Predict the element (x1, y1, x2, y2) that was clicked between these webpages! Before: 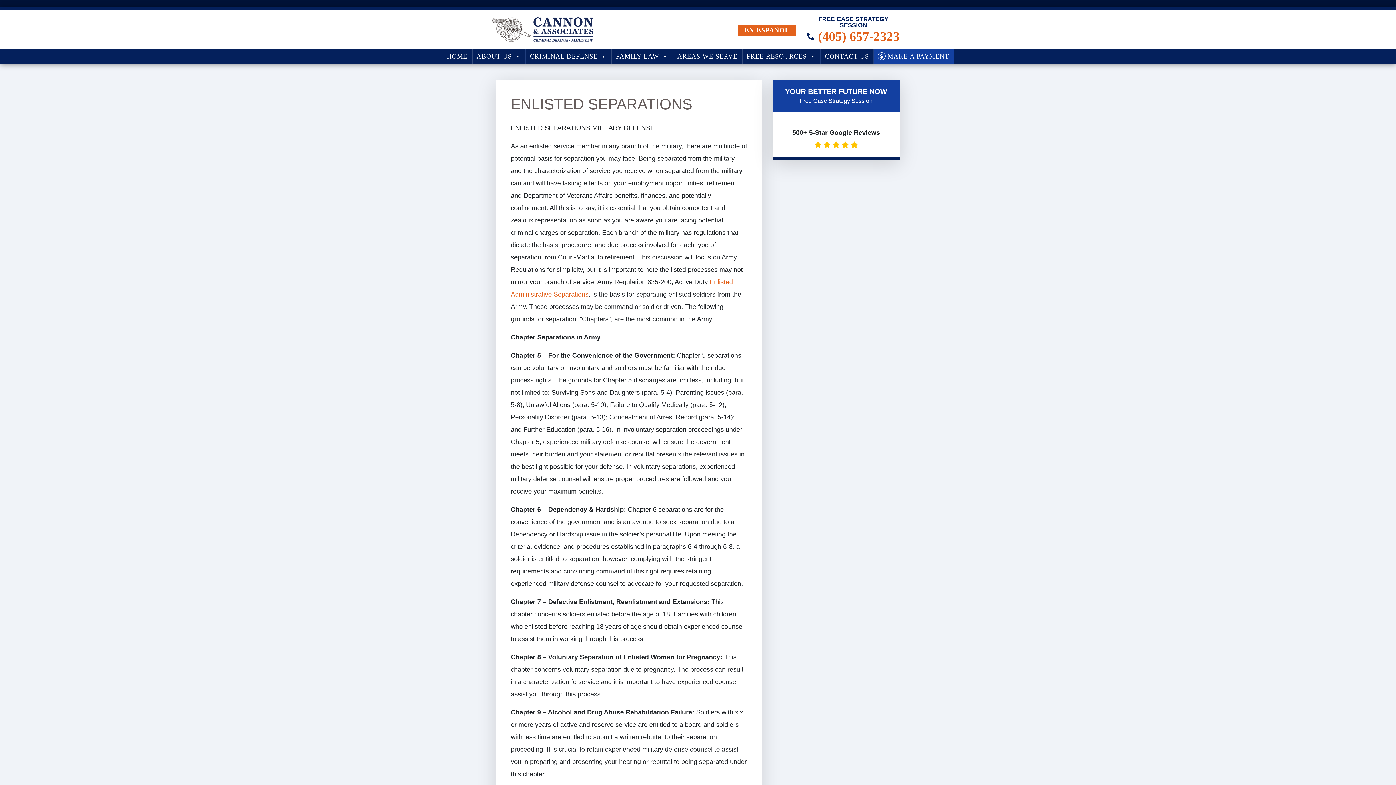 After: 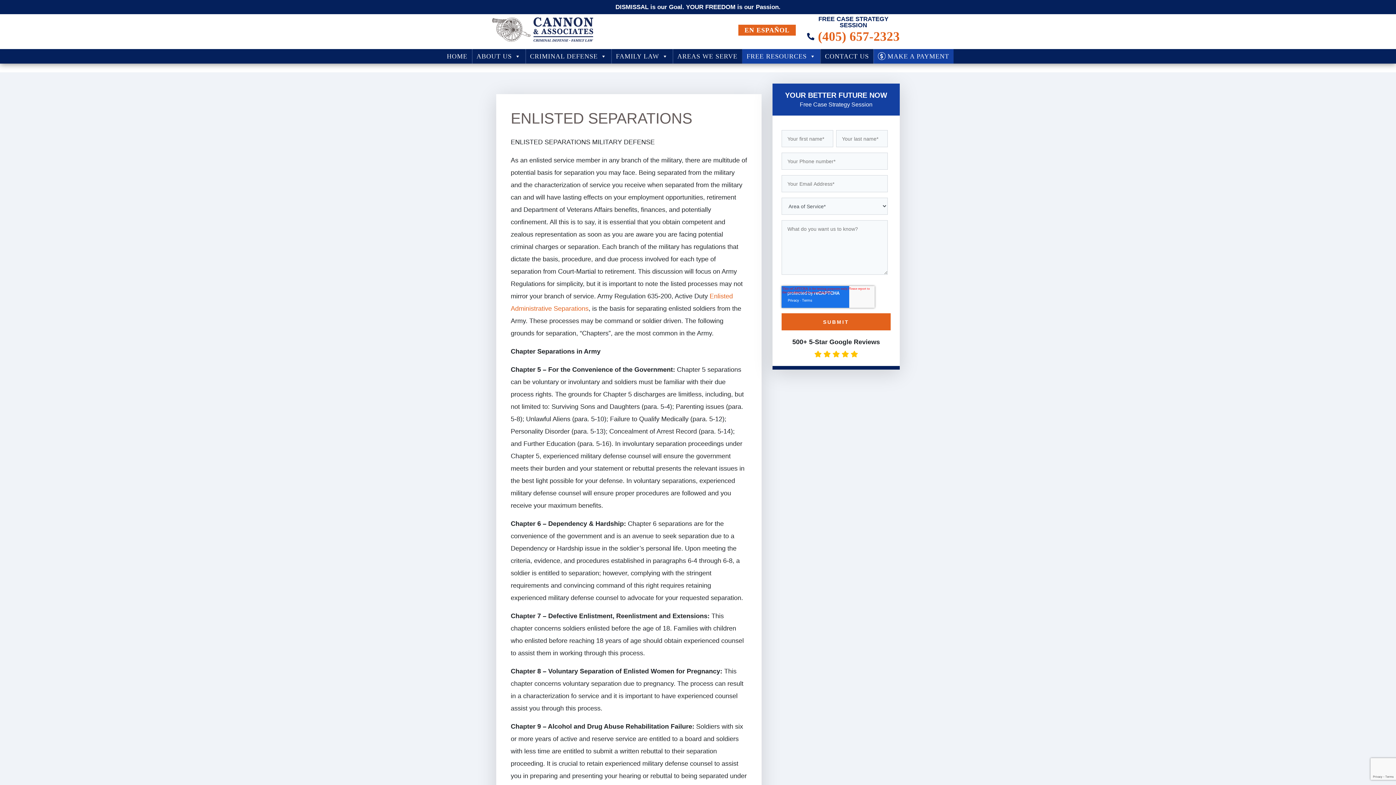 Action: label: FREE RESOURCES bbox: (742, 48, 820, 63)